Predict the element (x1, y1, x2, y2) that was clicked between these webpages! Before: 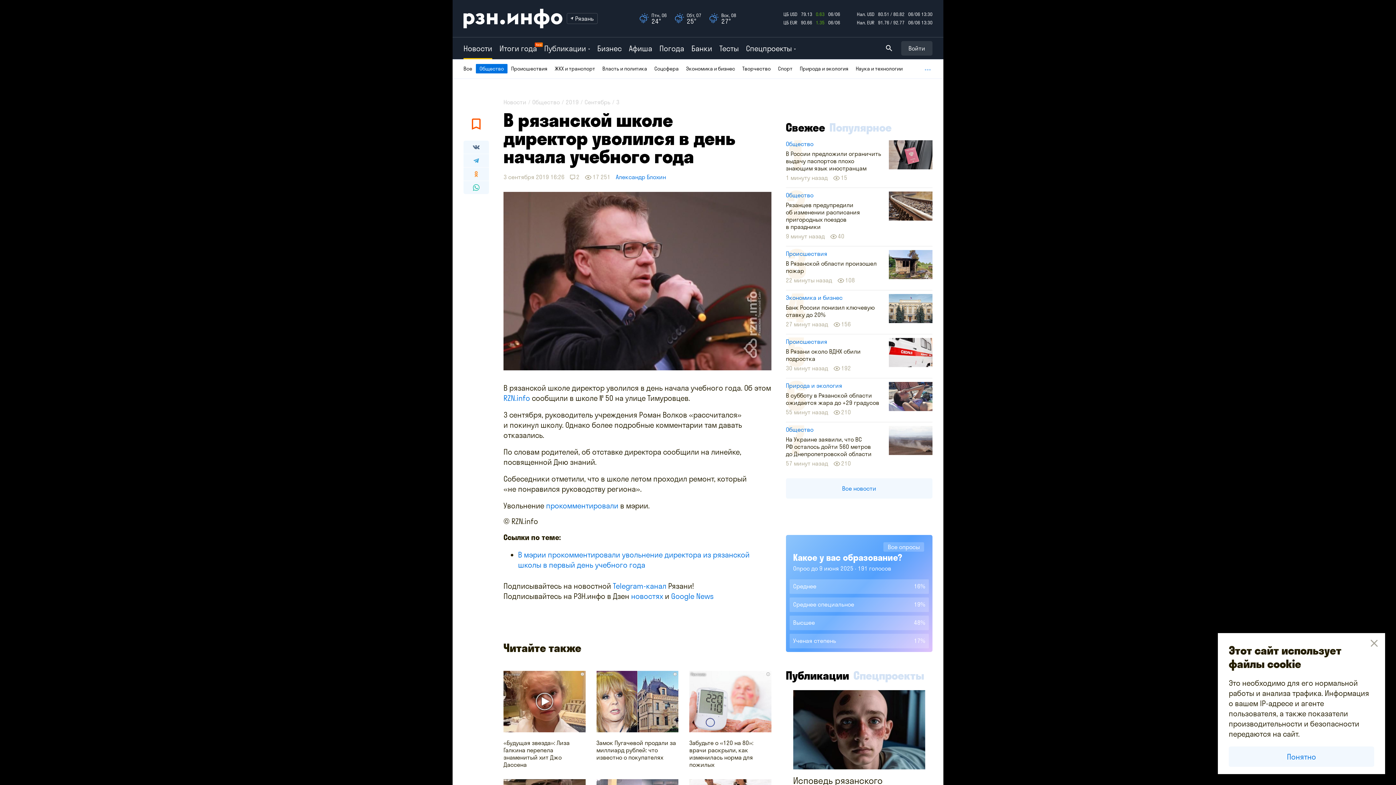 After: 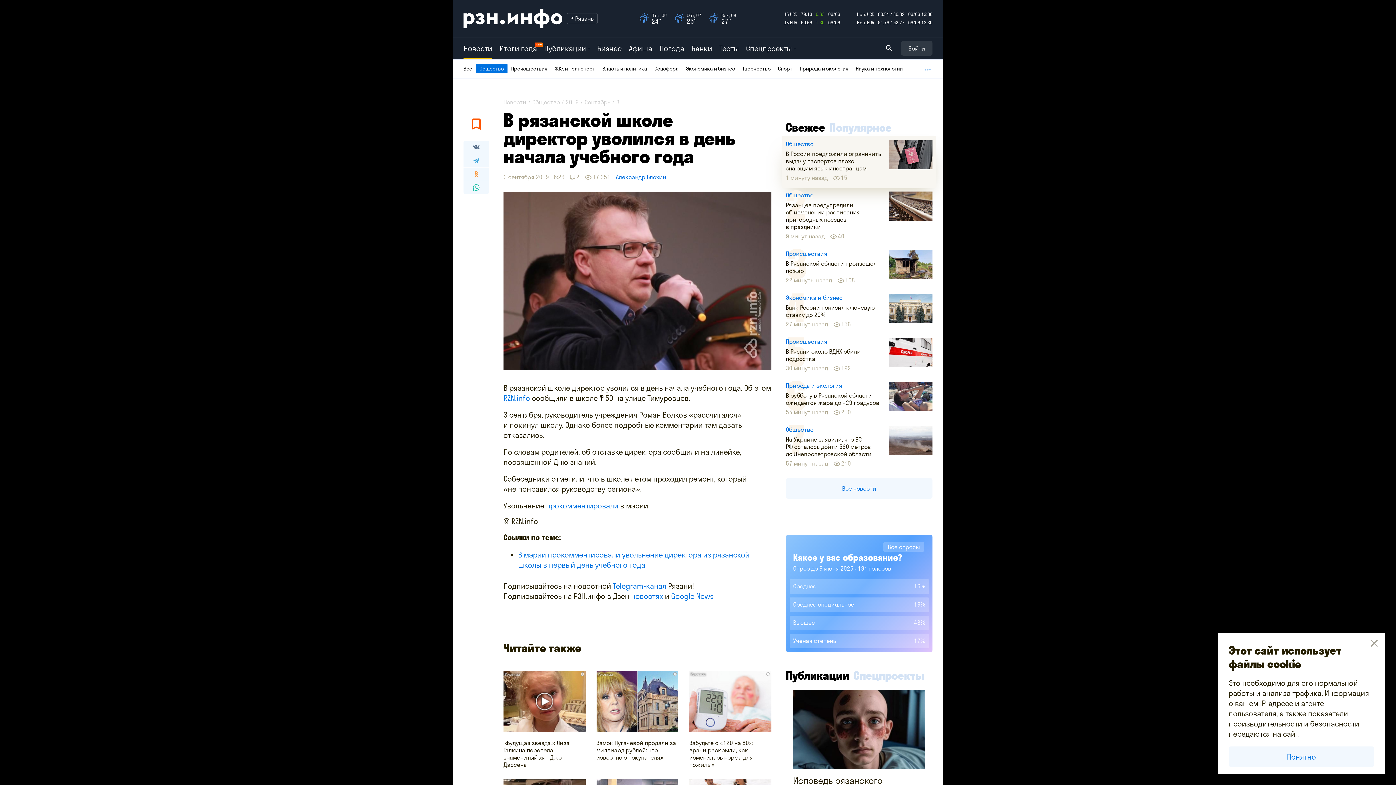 Action: bbox: (889, 140, 932, 169)